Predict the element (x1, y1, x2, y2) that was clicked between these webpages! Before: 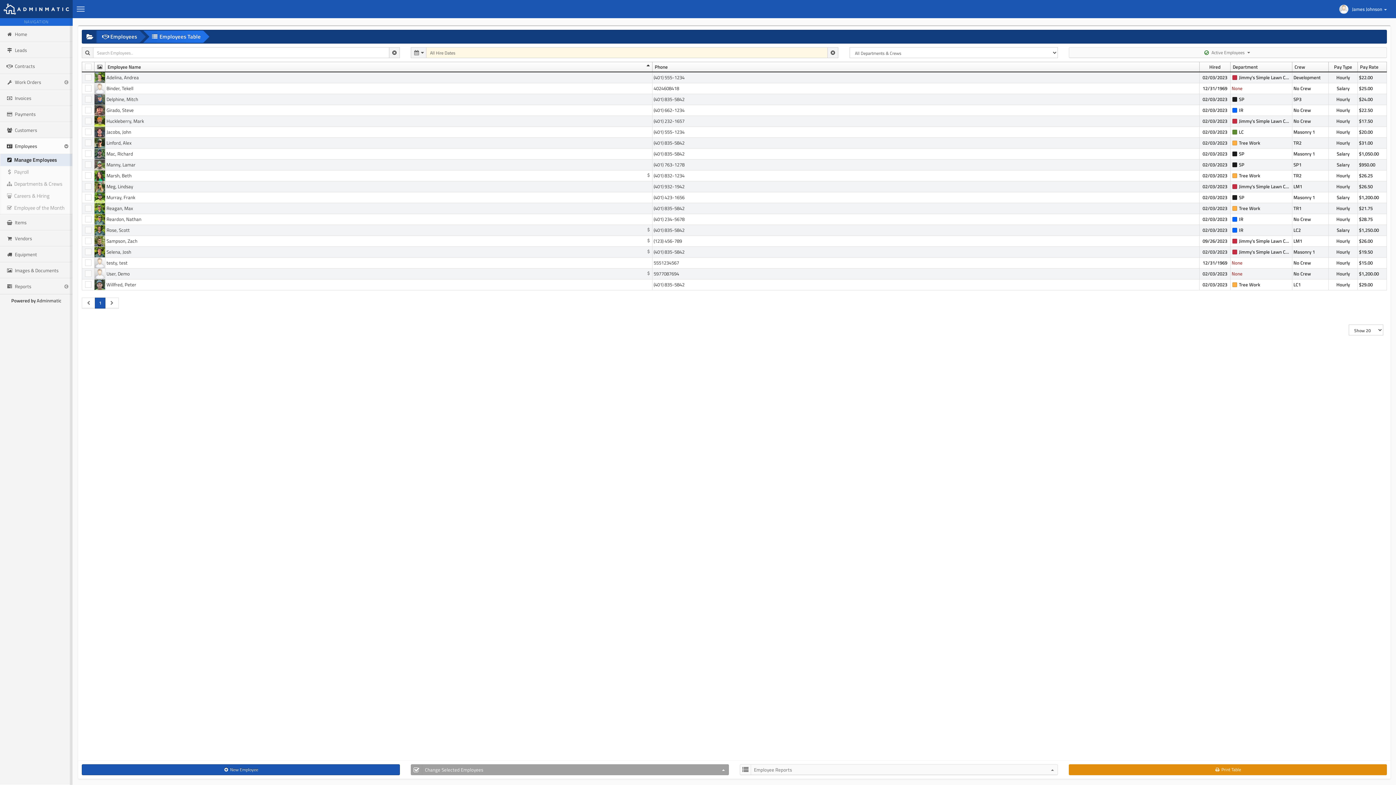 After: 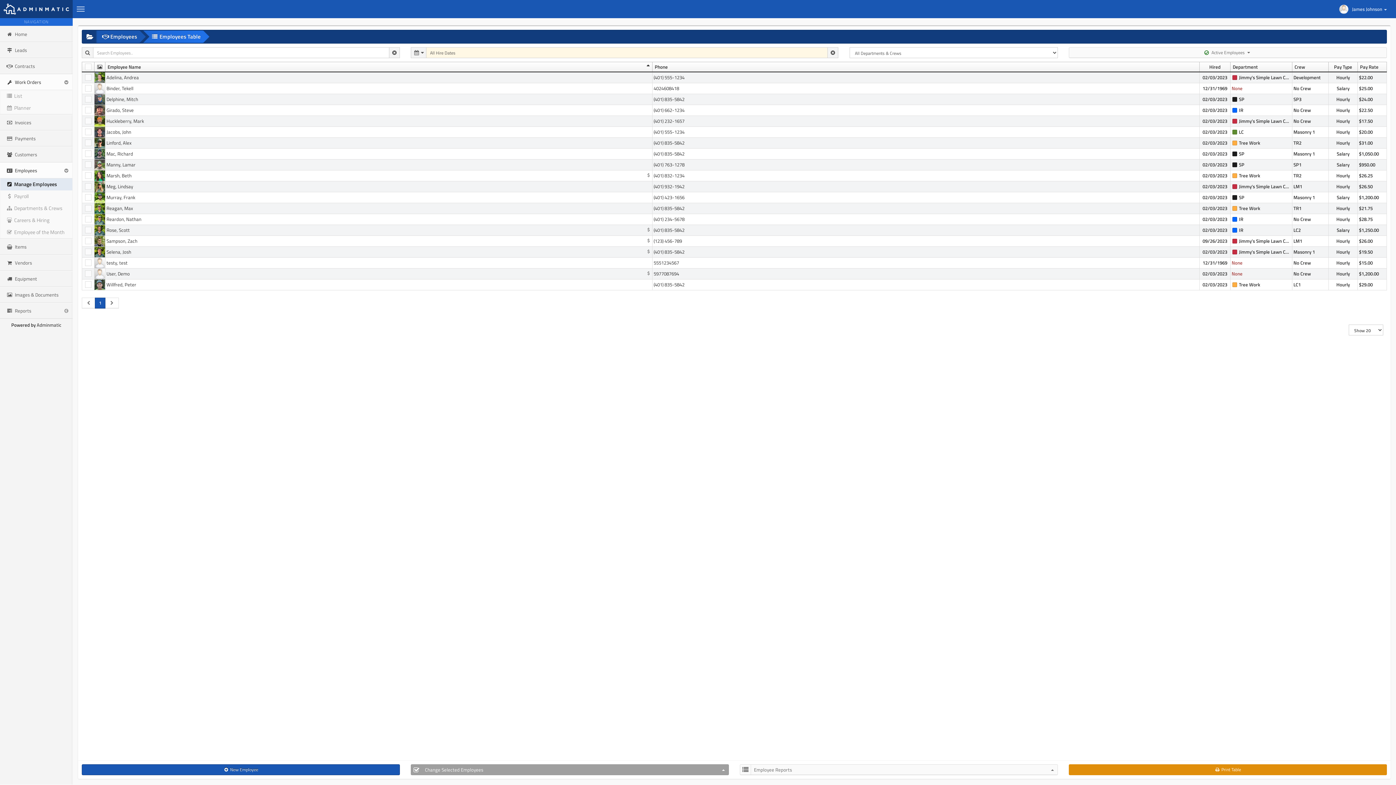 Action: bbox: (0, 74, 72, 89) label:  Work Orders